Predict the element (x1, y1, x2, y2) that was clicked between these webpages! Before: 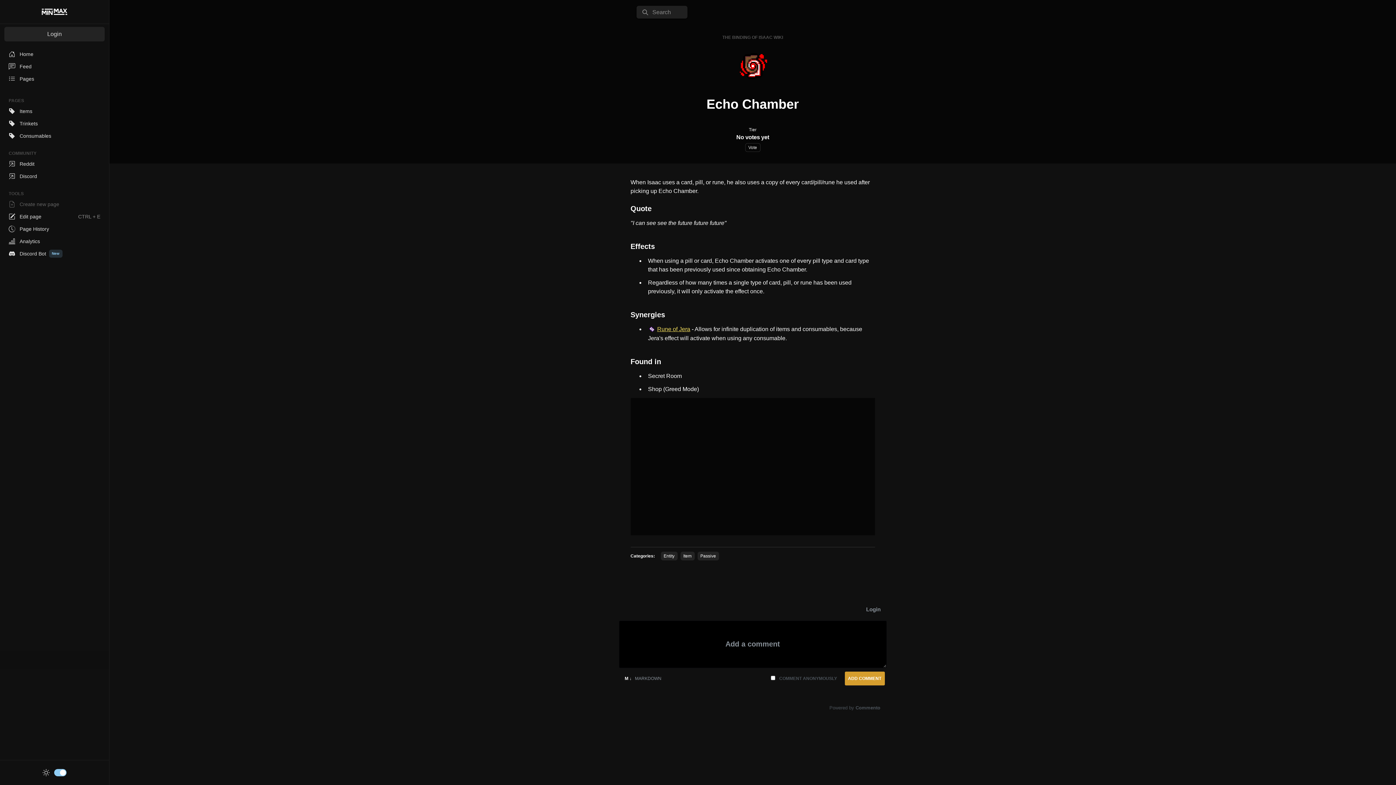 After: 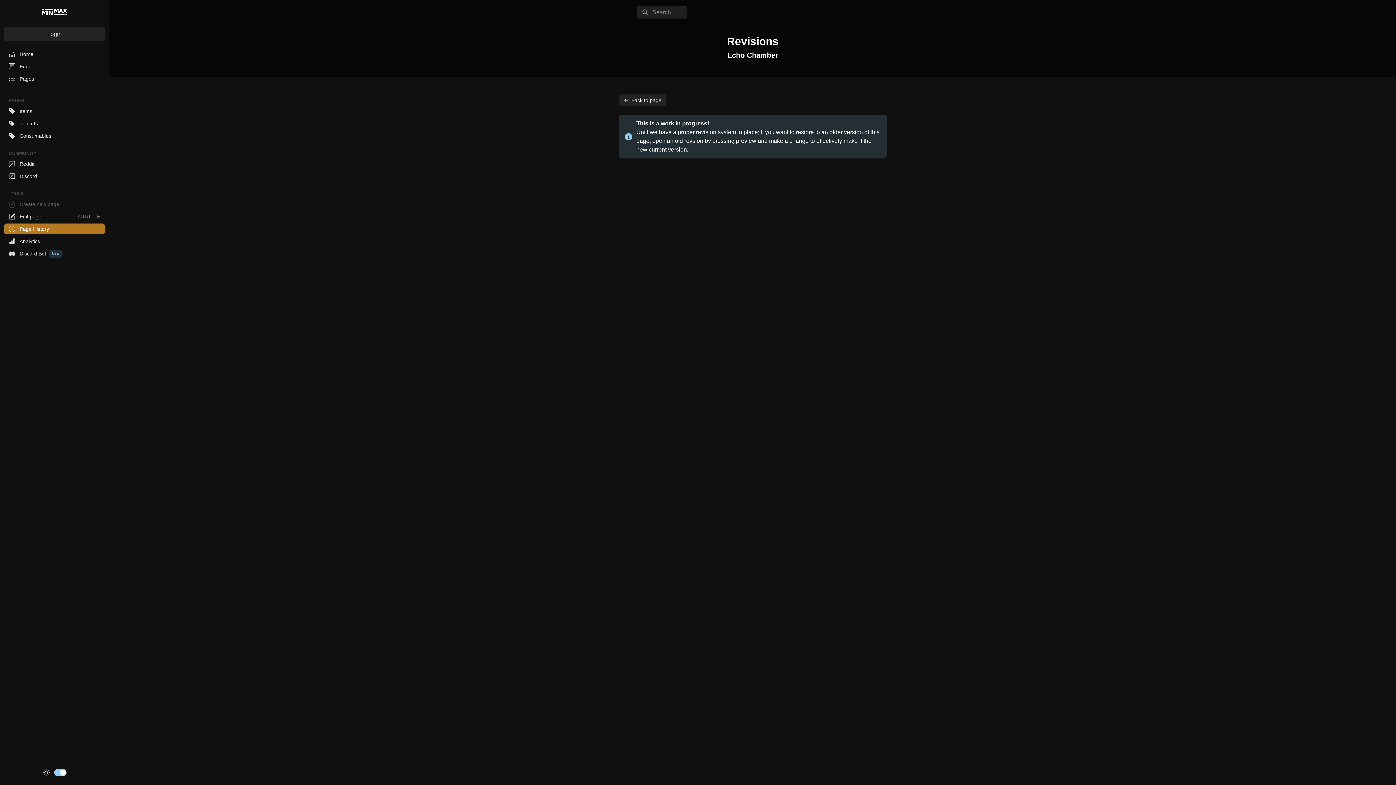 Action: label: Page History bbox: (4, 223, 104, 234)